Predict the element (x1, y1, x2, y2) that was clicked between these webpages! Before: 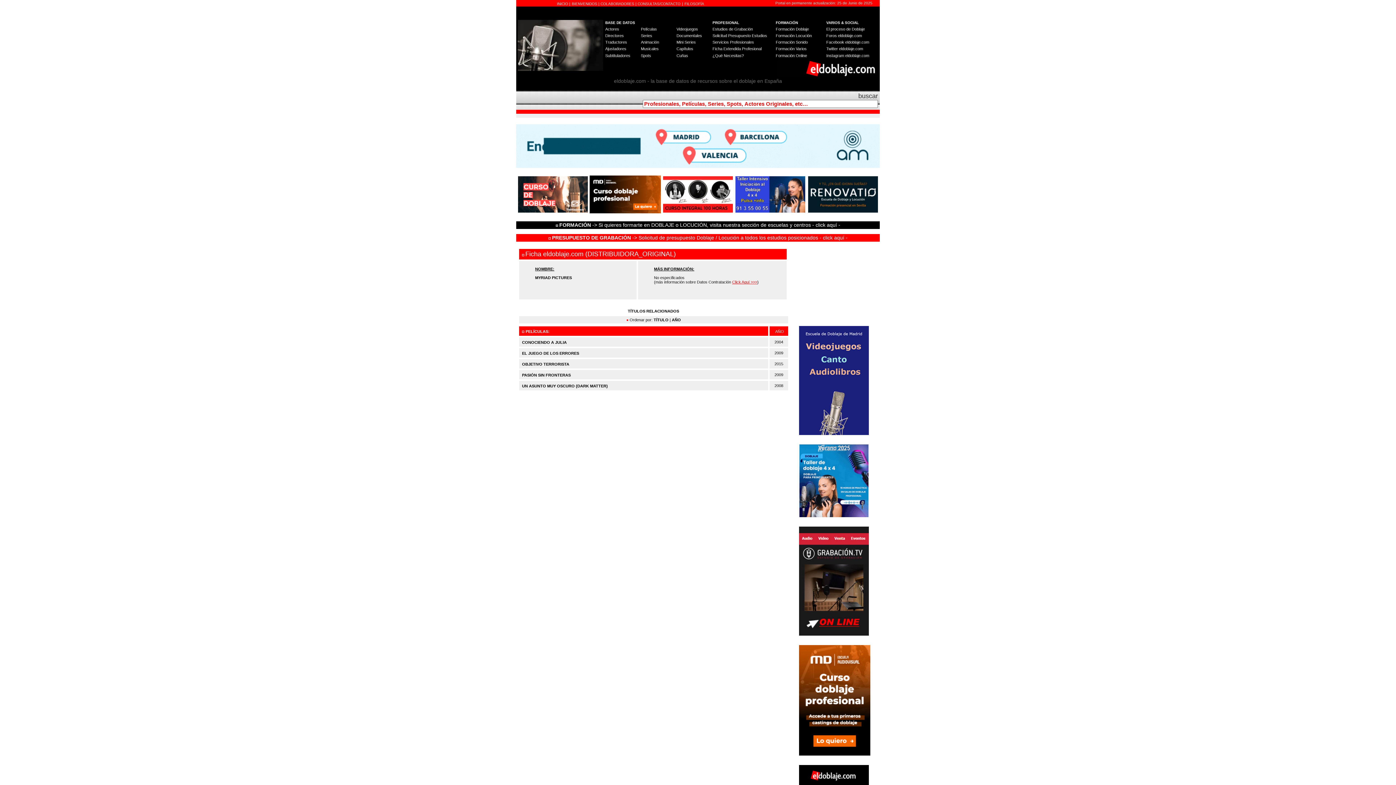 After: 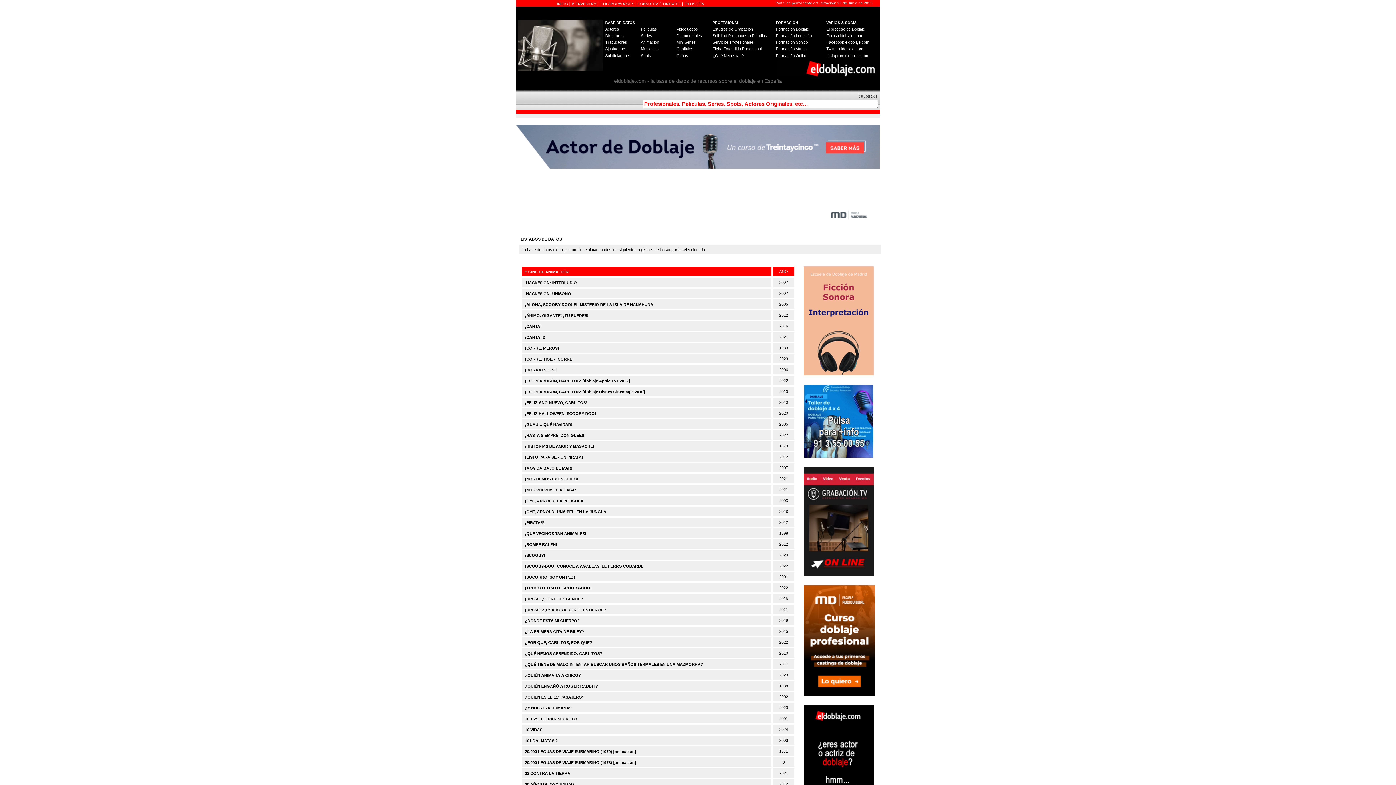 Action: label: Animación bbox: (641, 40, 659, 44)